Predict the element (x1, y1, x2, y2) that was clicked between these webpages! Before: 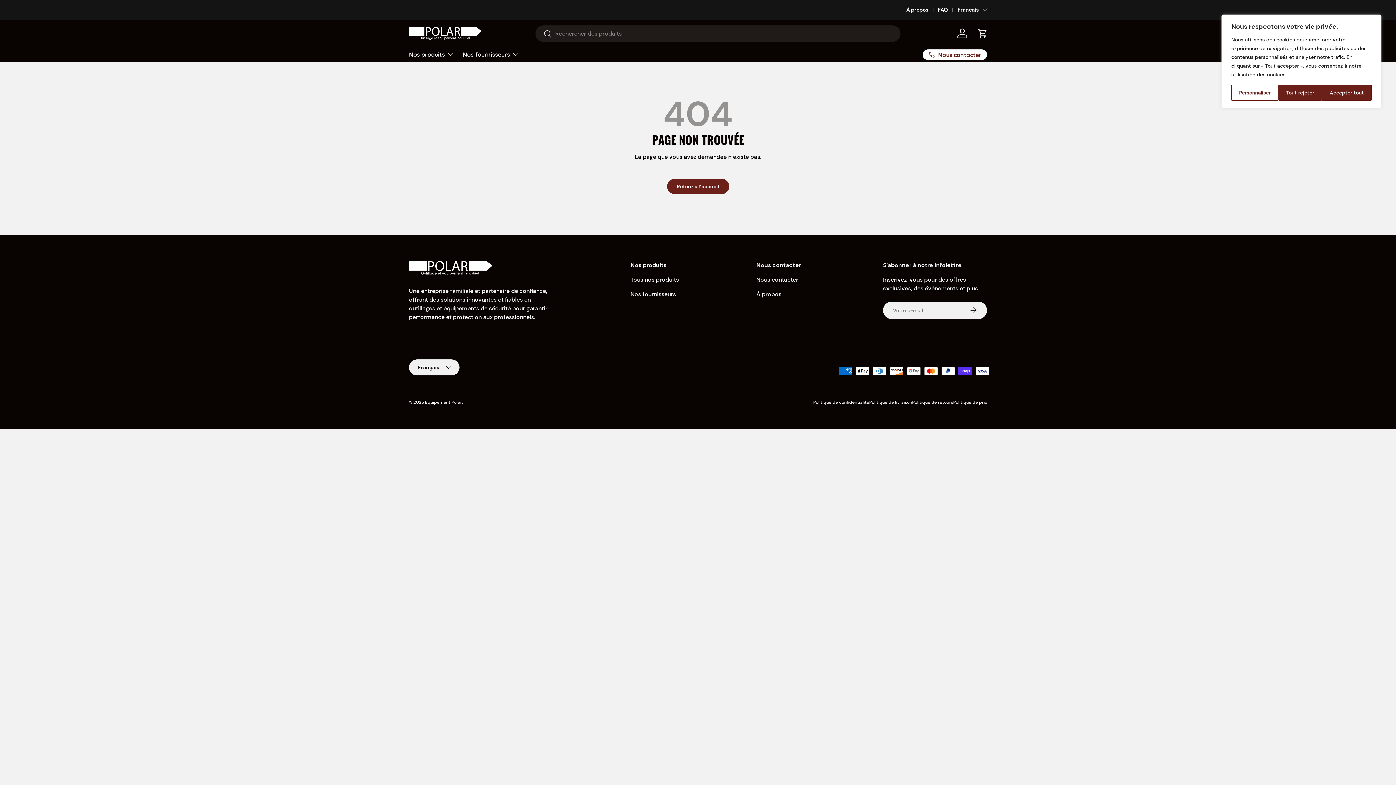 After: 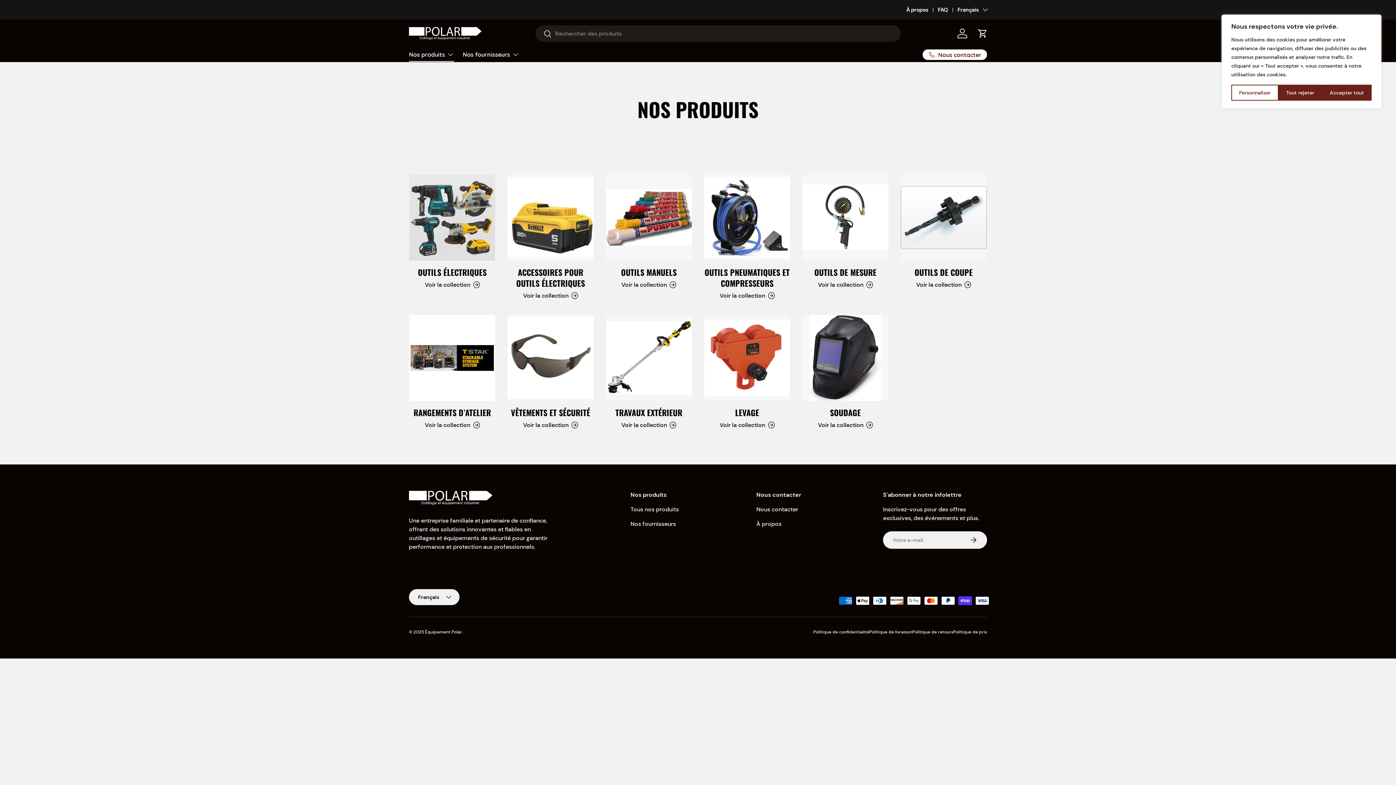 Action: bbox: (409, 47, 454, 61) label: Nos produits